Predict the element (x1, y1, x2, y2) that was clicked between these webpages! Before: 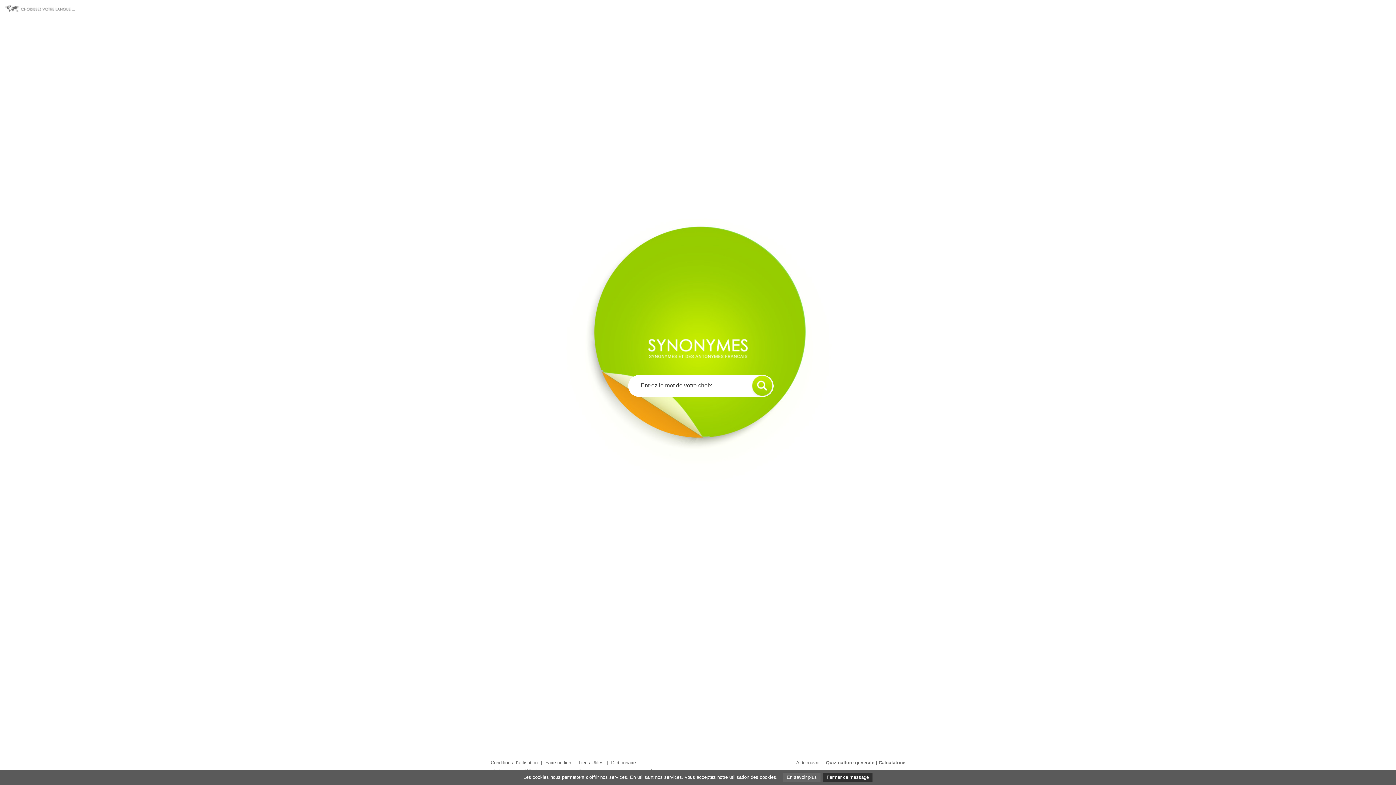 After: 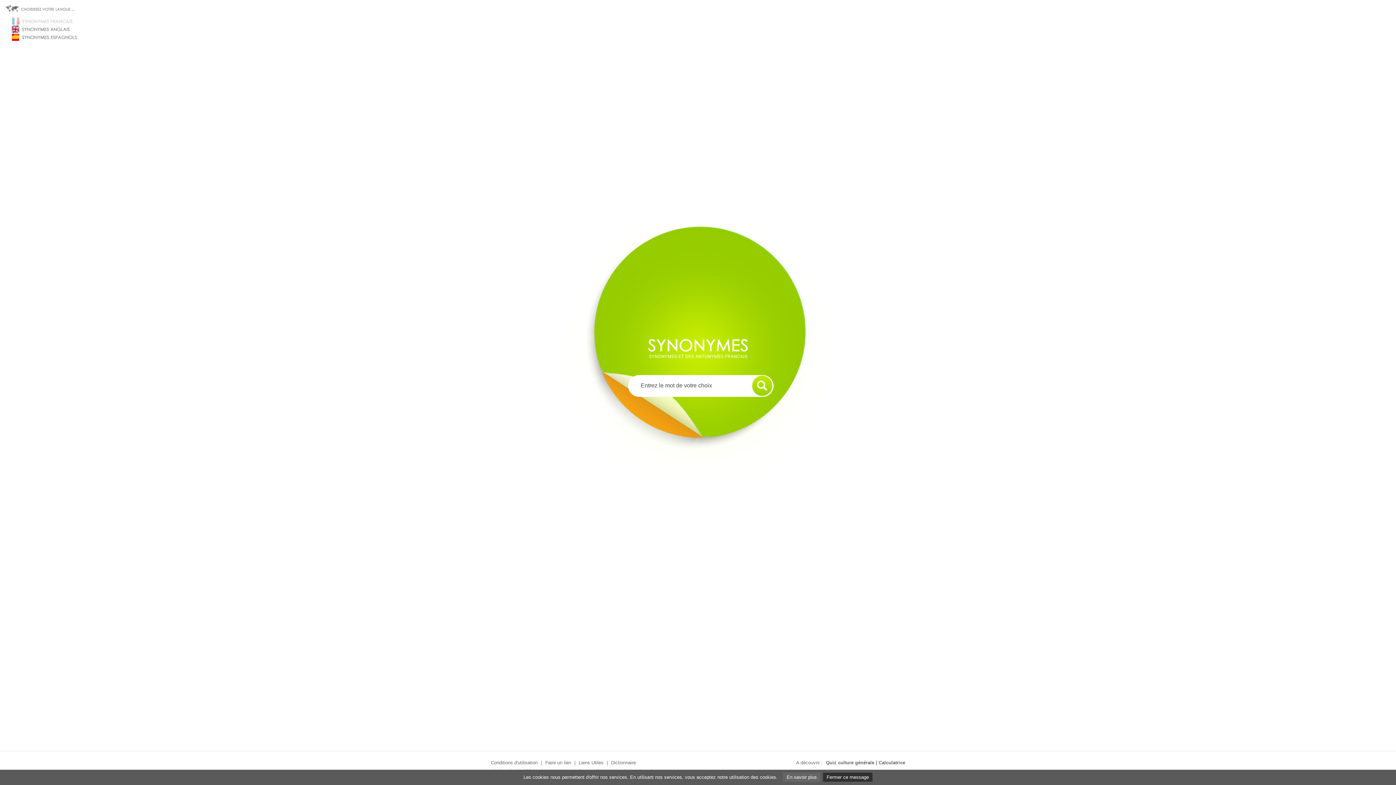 Action: bbox: (5, 5, 75, 11)